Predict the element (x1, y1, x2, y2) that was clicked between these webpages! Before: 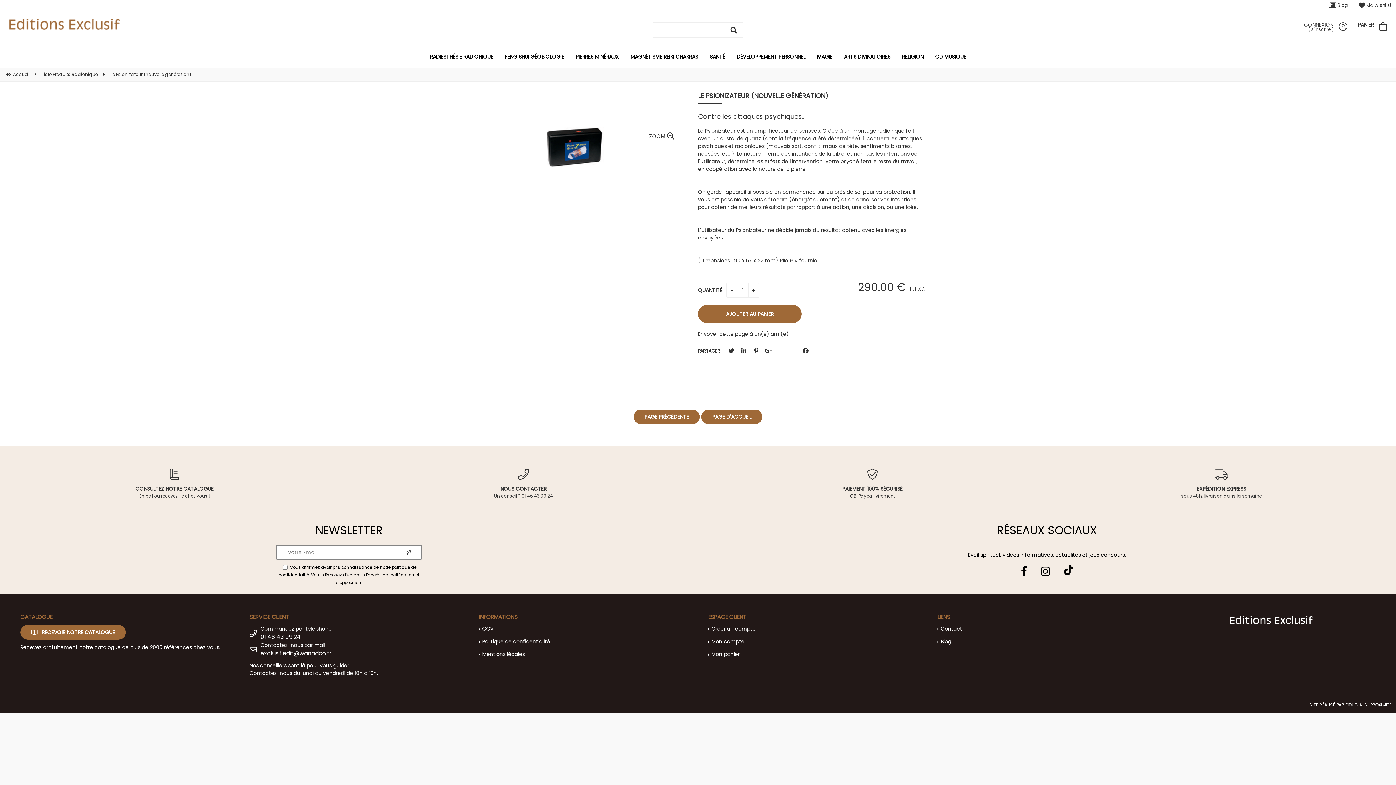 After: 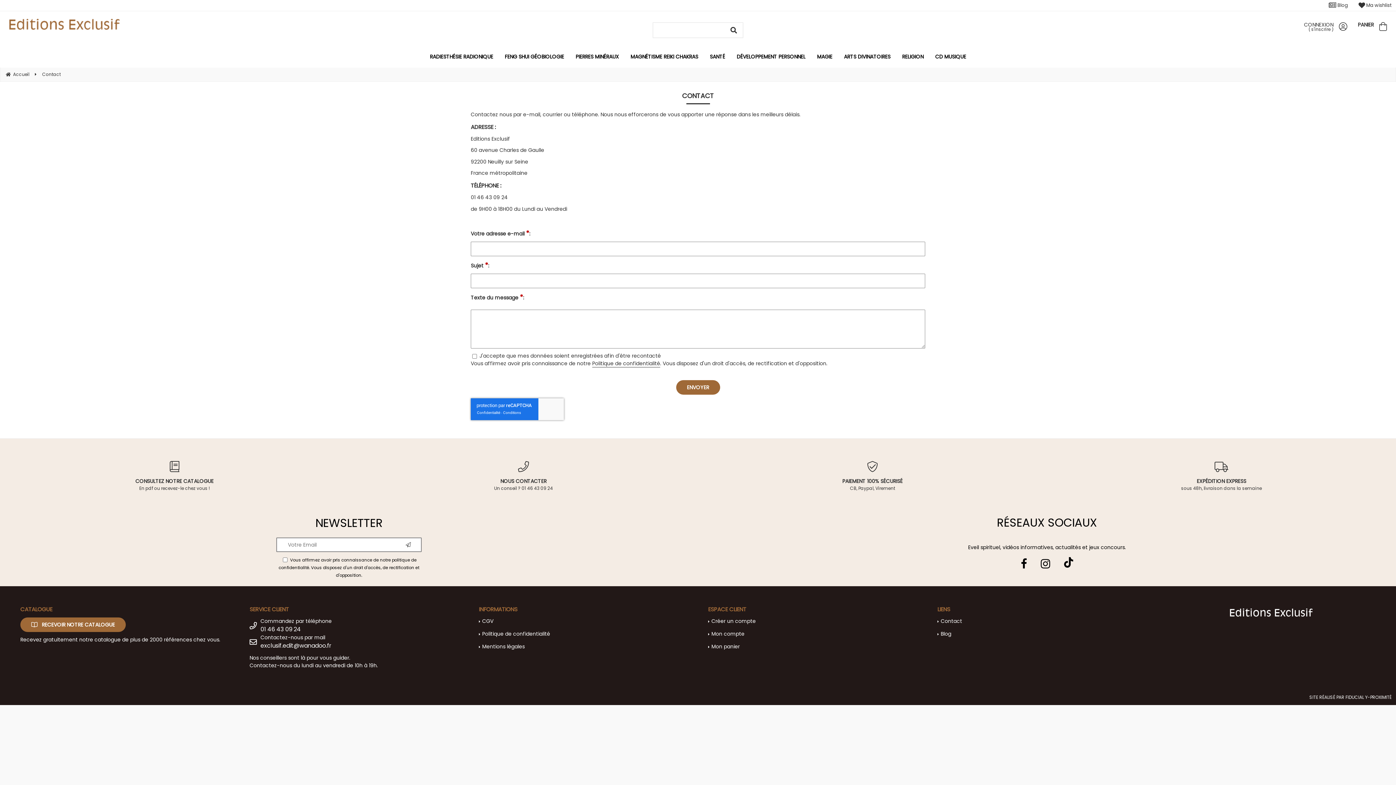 Action: label: NOUS CONTACTER
Un conseil ? 01 46 43 09 24 bbox: (349, 450, 698, 517)